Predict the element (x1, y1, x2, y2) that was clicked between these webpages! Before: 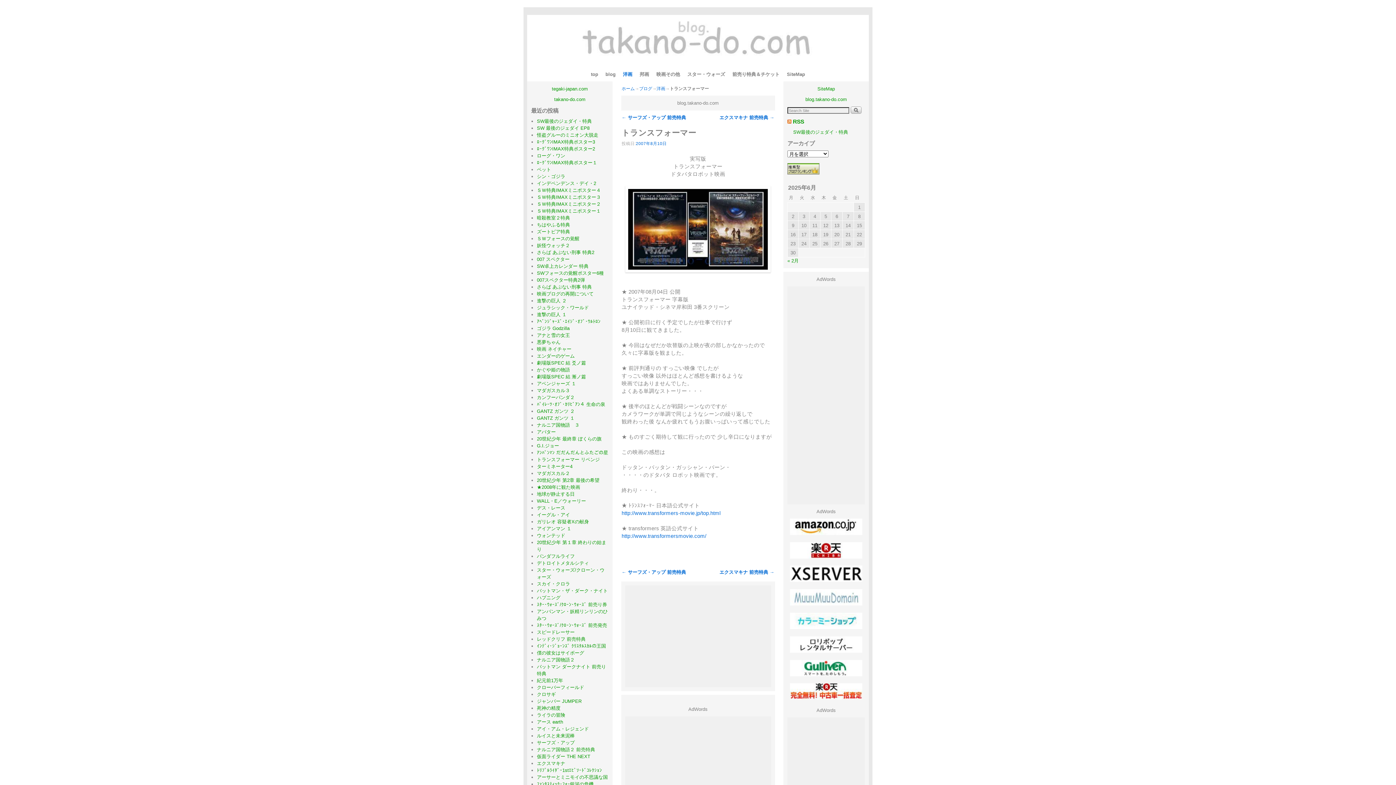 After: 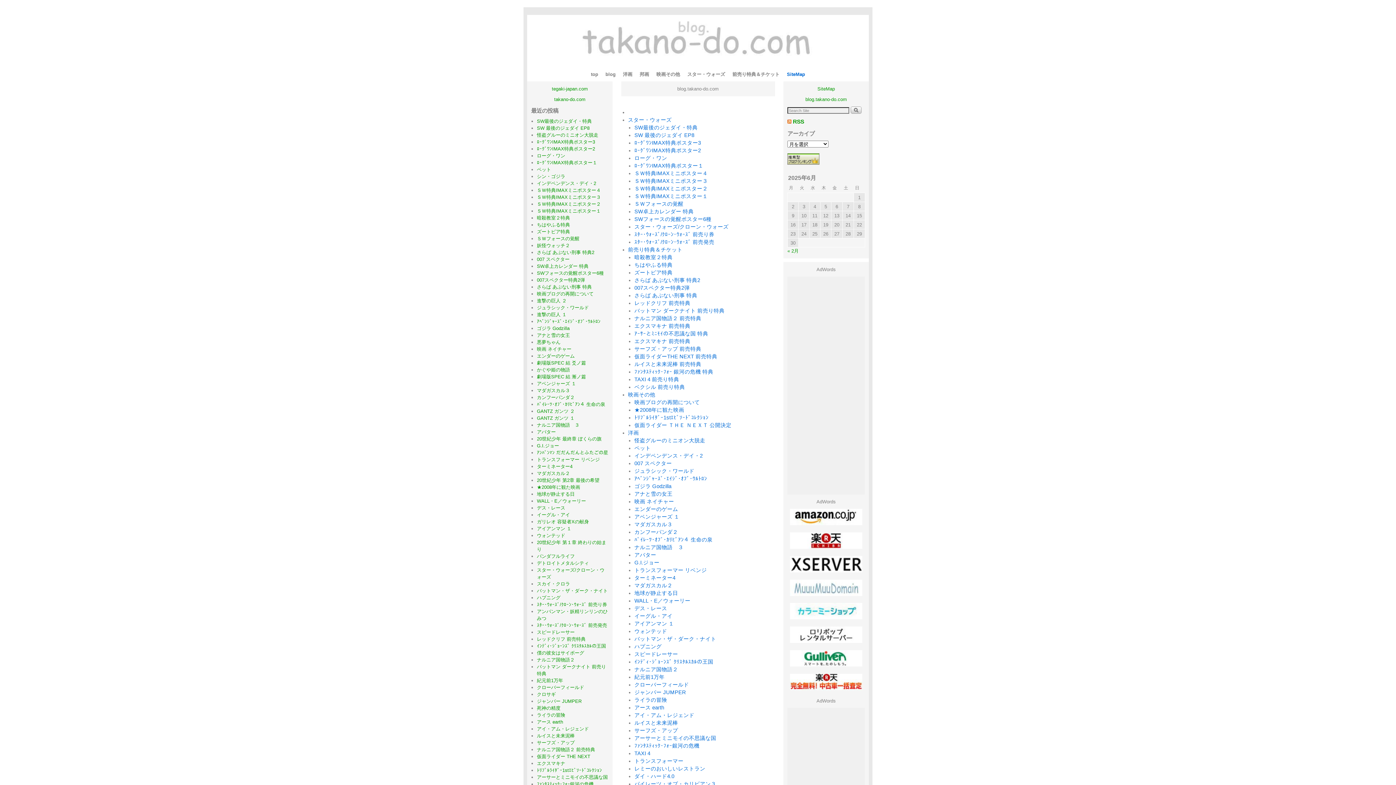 Action: bbox: (817, 86, 835, 91) label: SiteMap